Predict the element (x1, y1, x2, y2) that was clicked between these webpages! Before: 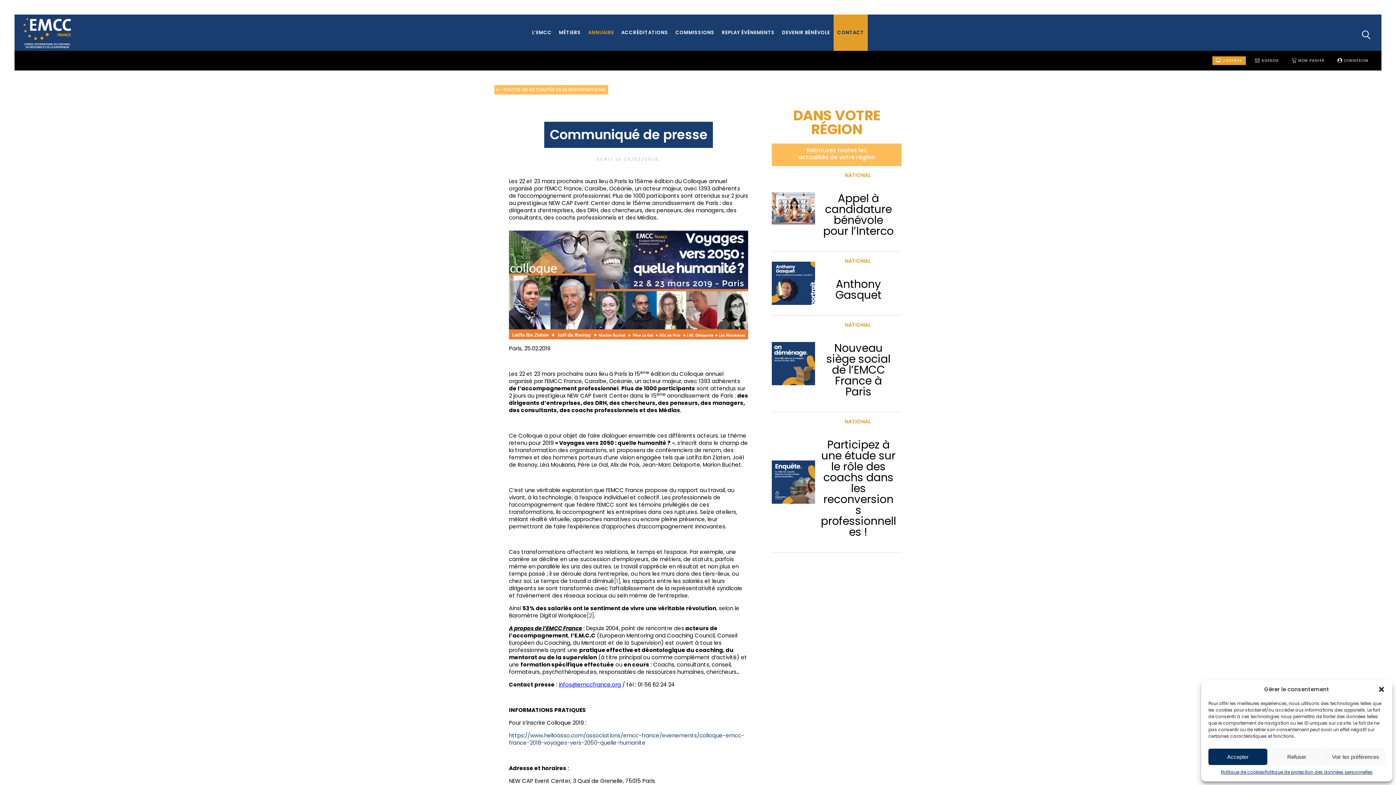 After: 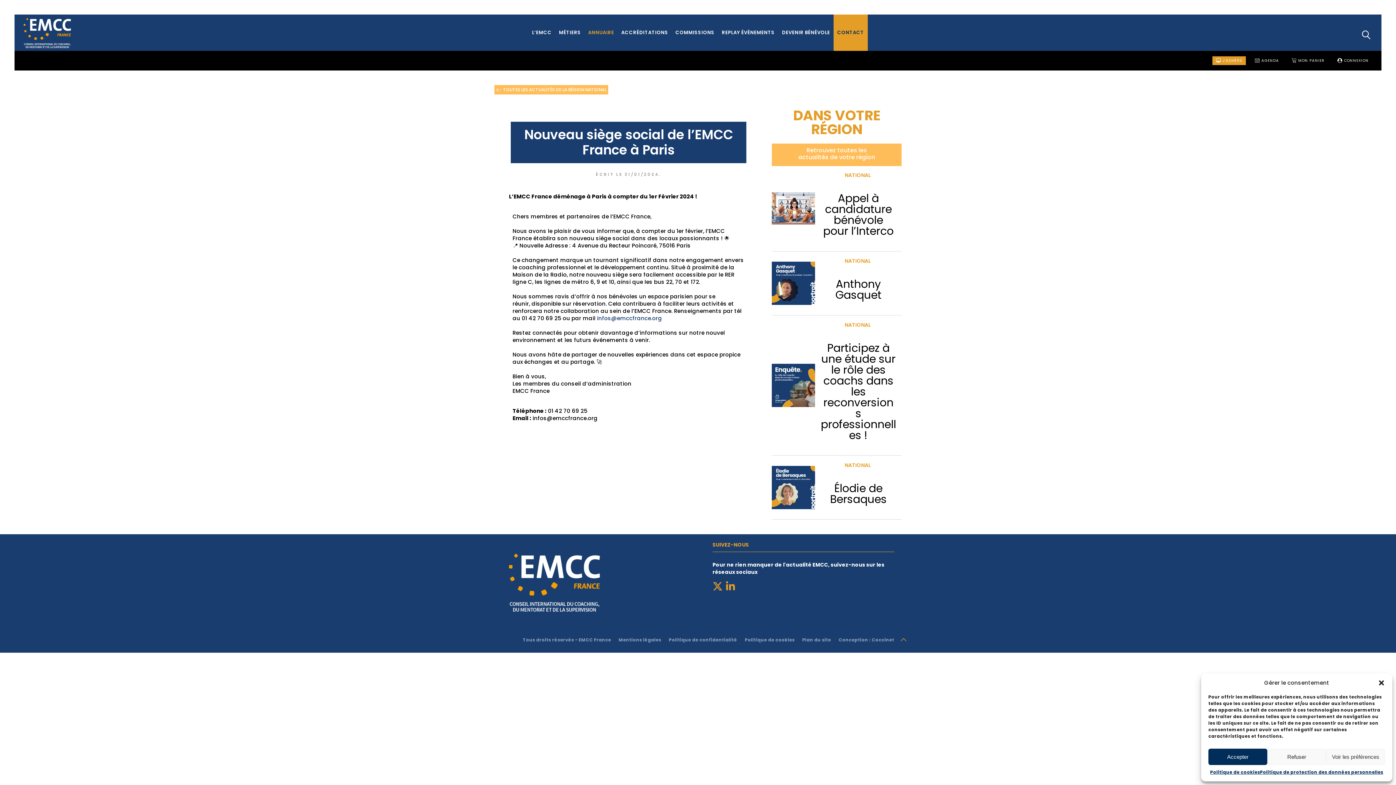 Action: label: NATIONAL 
Nouveau siège social de l’EMCC France à Paris bbox: (772, 315, 901, 412)